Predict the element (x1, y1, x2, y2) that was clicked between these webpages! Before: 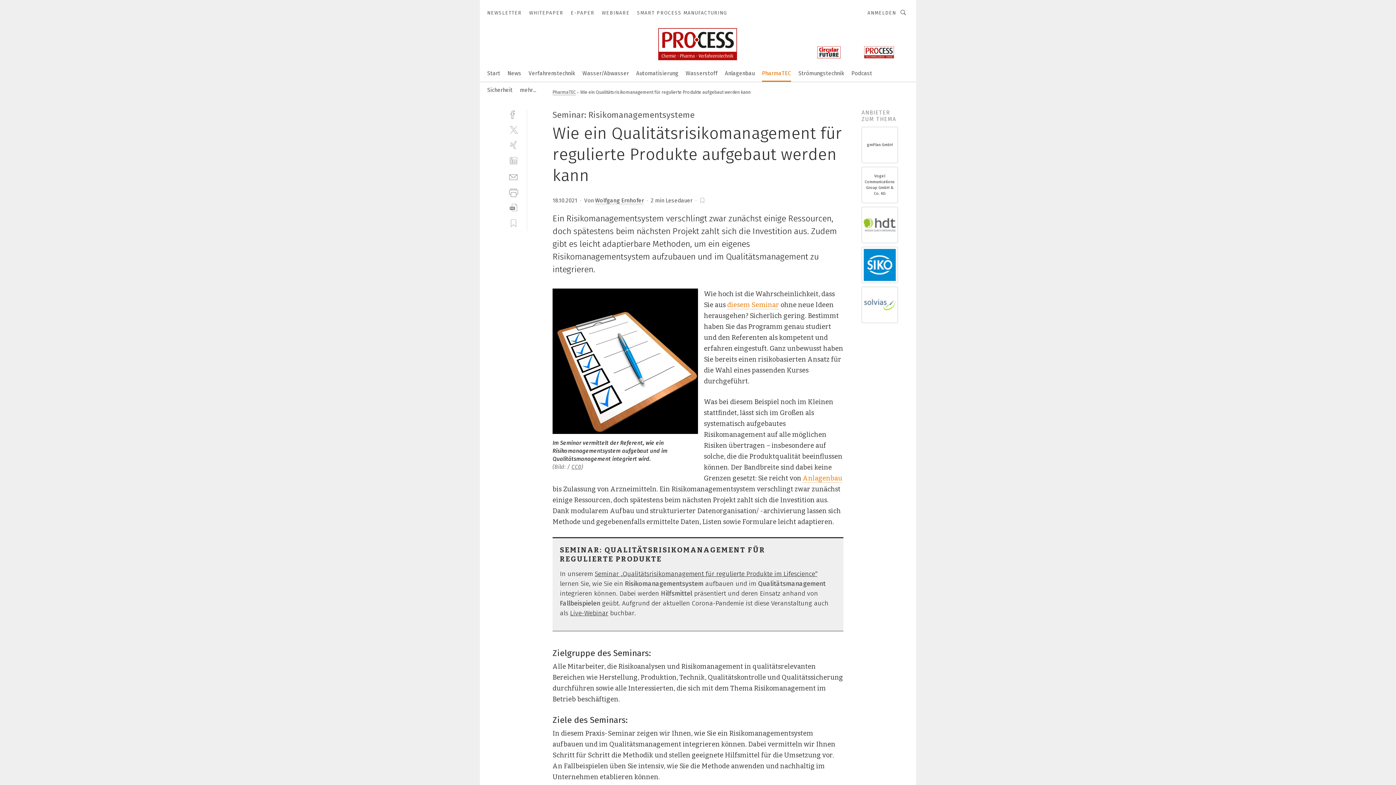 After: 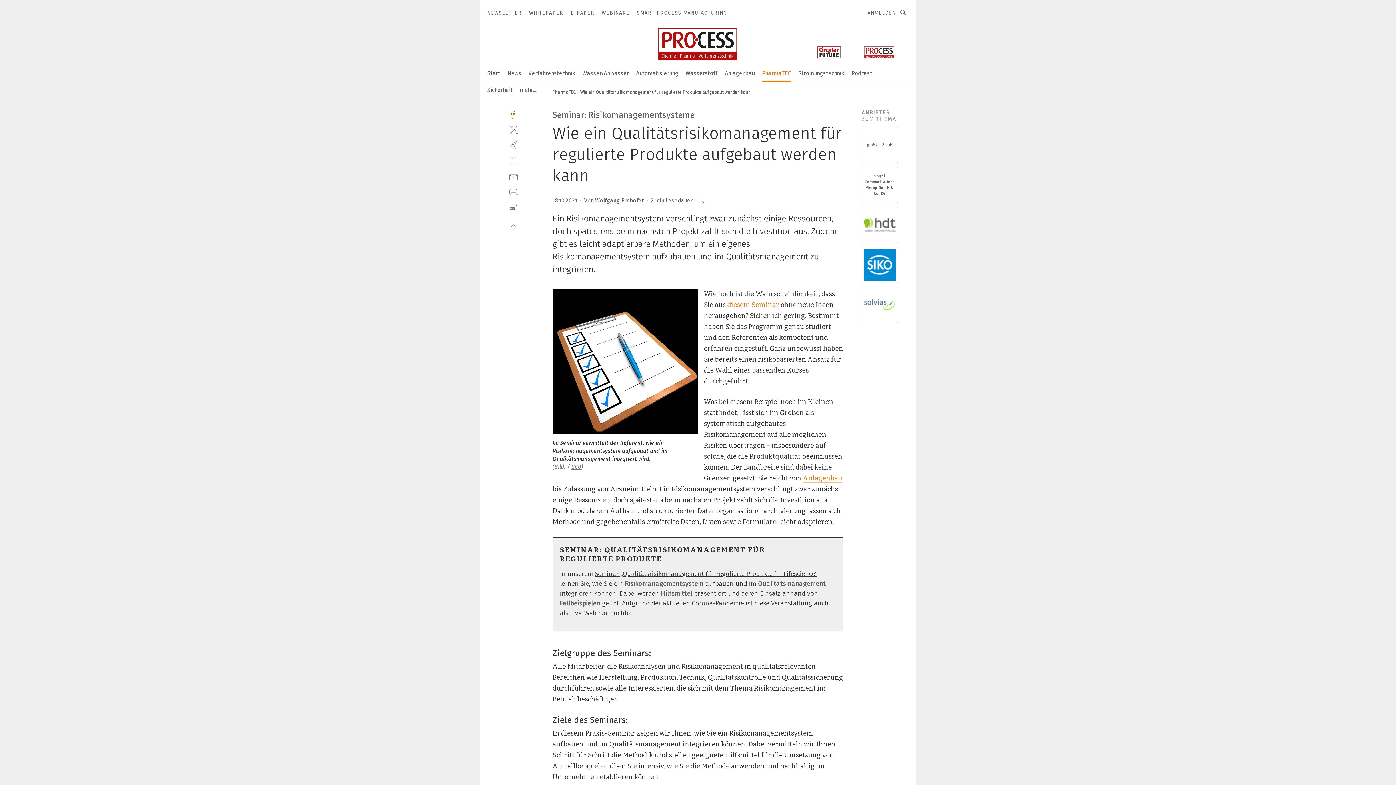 Action: bbox: (509, 109, 518, 118) label: facebook